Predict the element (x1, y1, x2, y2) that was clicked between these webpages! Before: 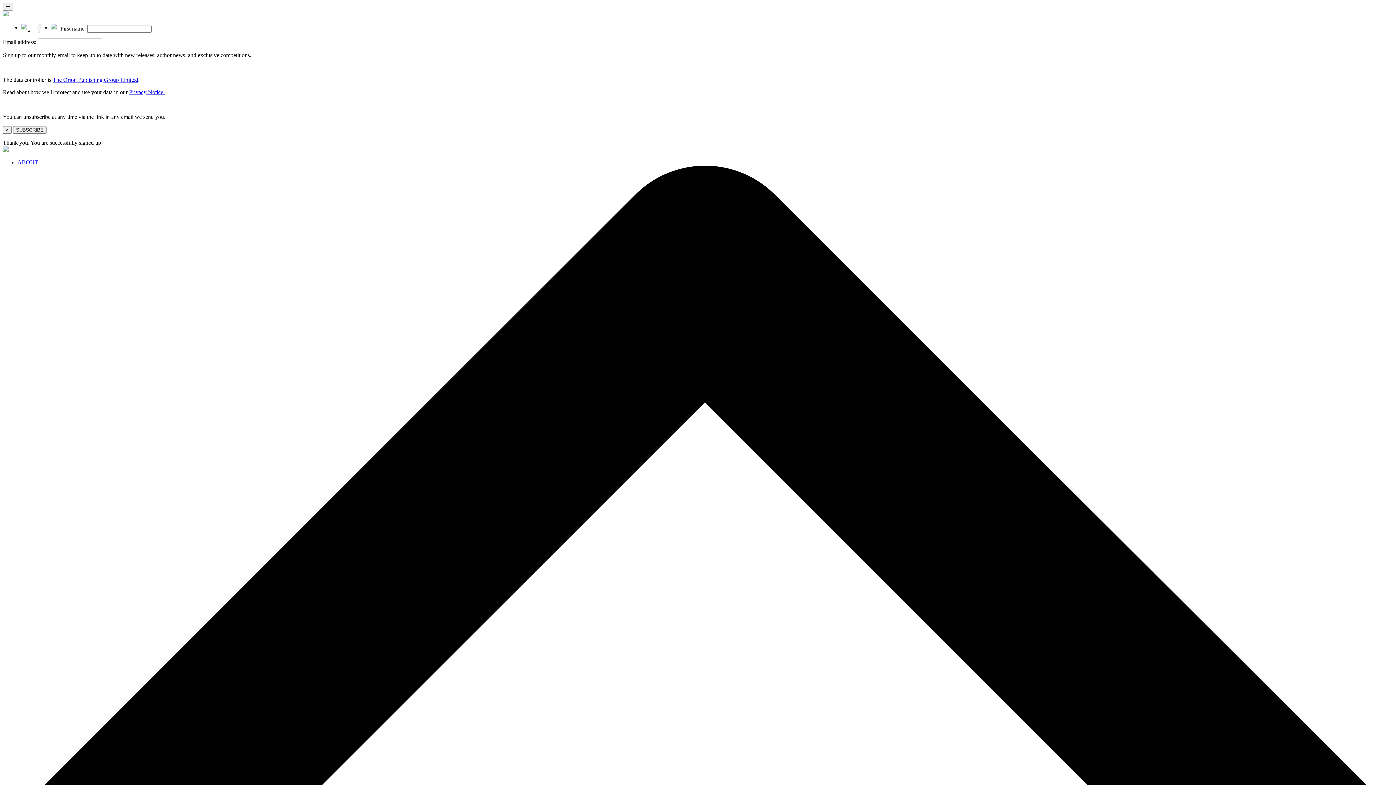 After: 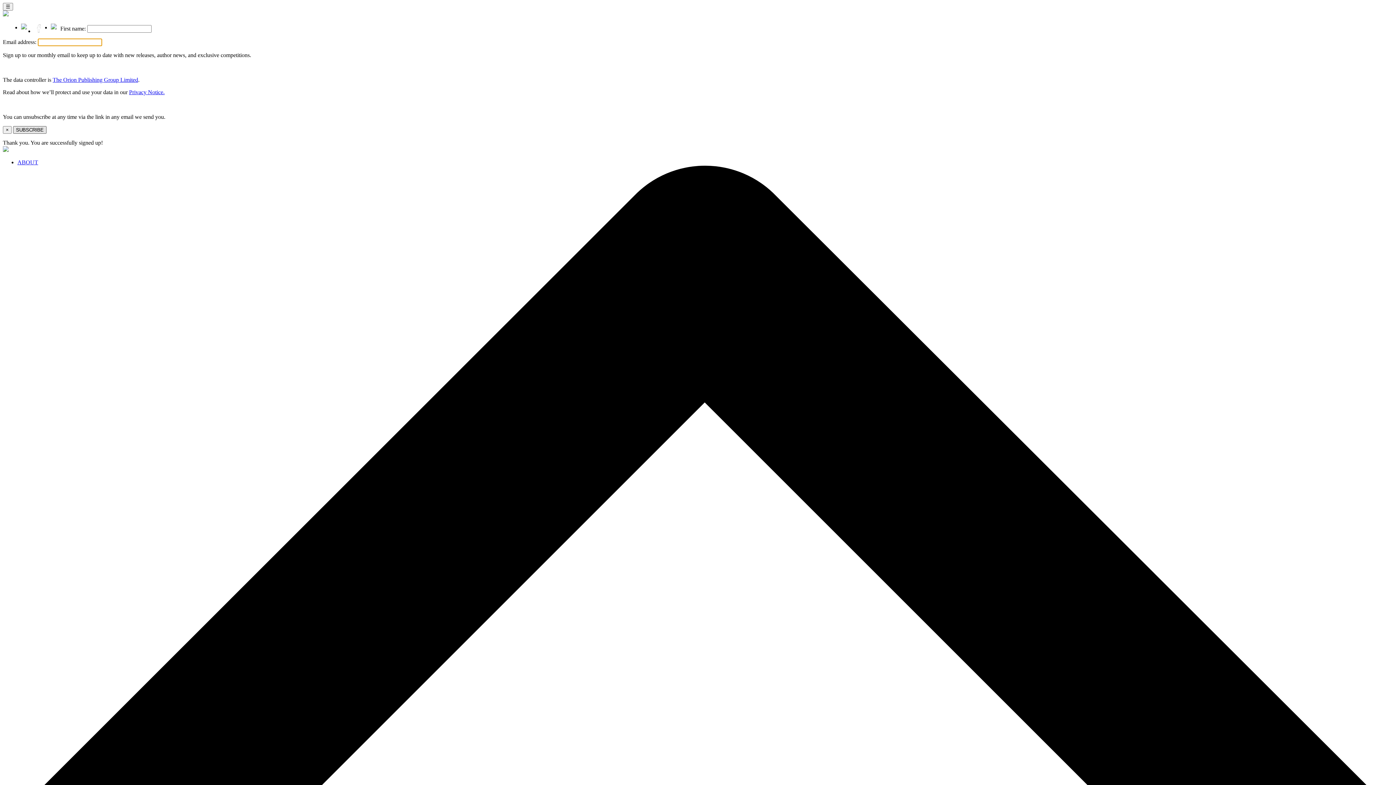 Action: bbox: (13, 126, 46, 133) label: SUBSCRIBE